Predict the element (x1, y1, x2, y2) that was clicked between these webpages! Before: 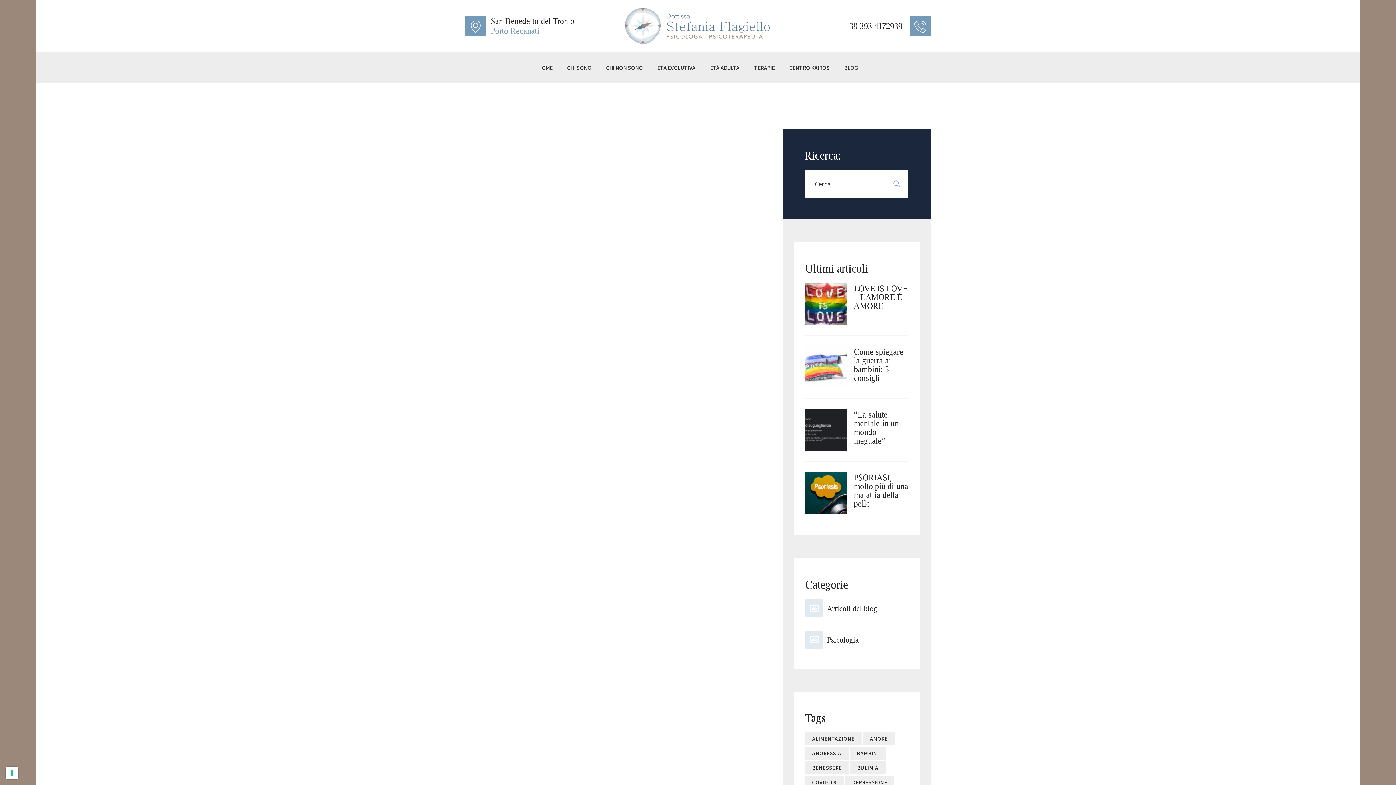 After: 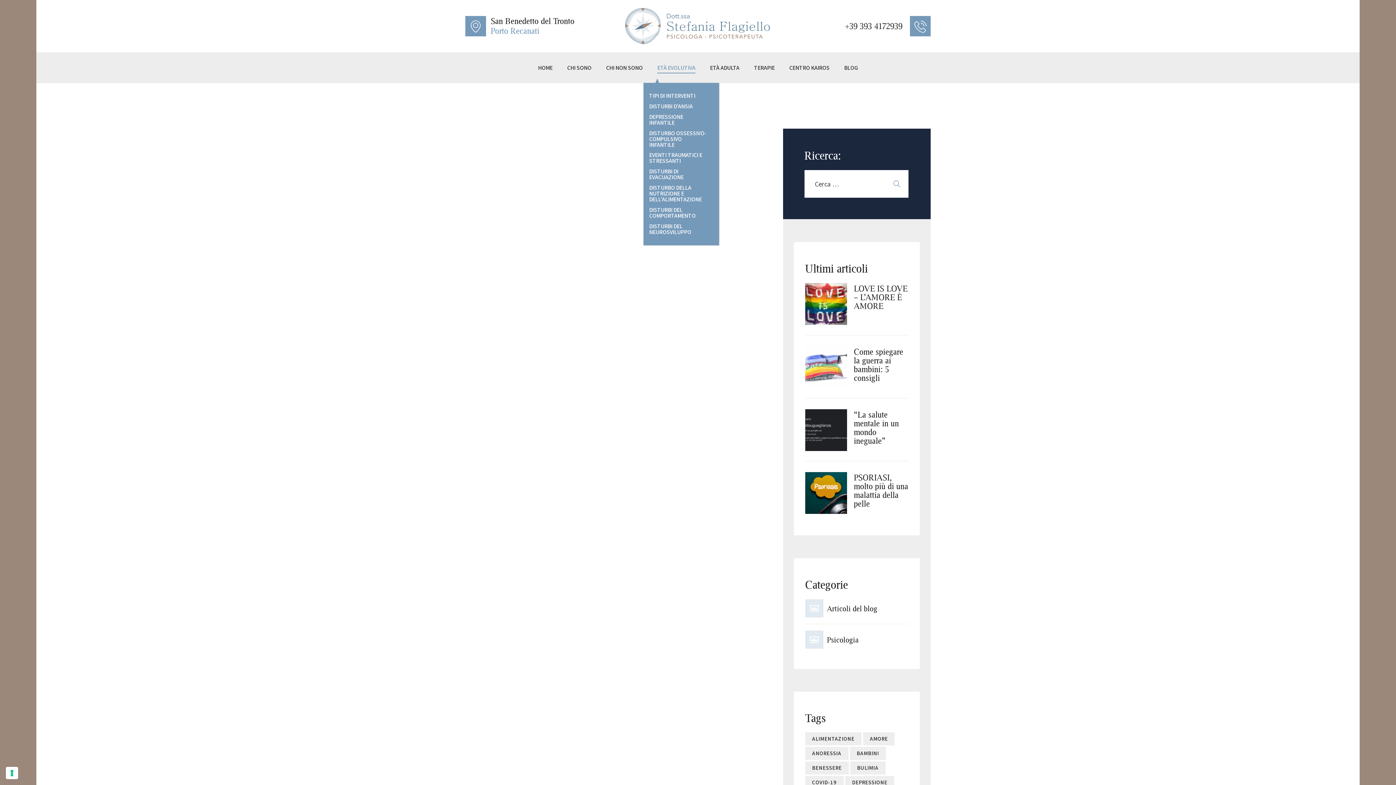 Action: label: ETÀ EVOLUTIVA bbox: (657, 62, 695, 73)